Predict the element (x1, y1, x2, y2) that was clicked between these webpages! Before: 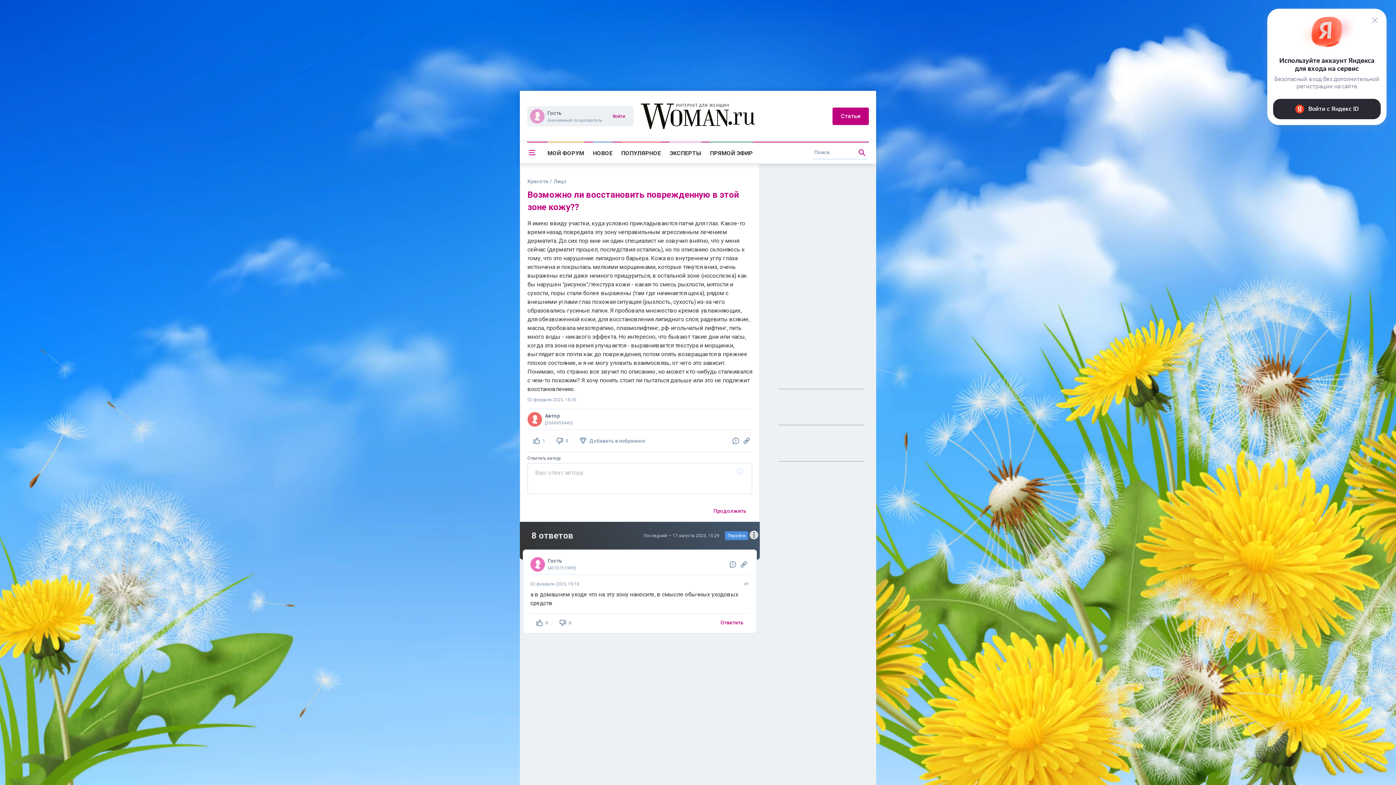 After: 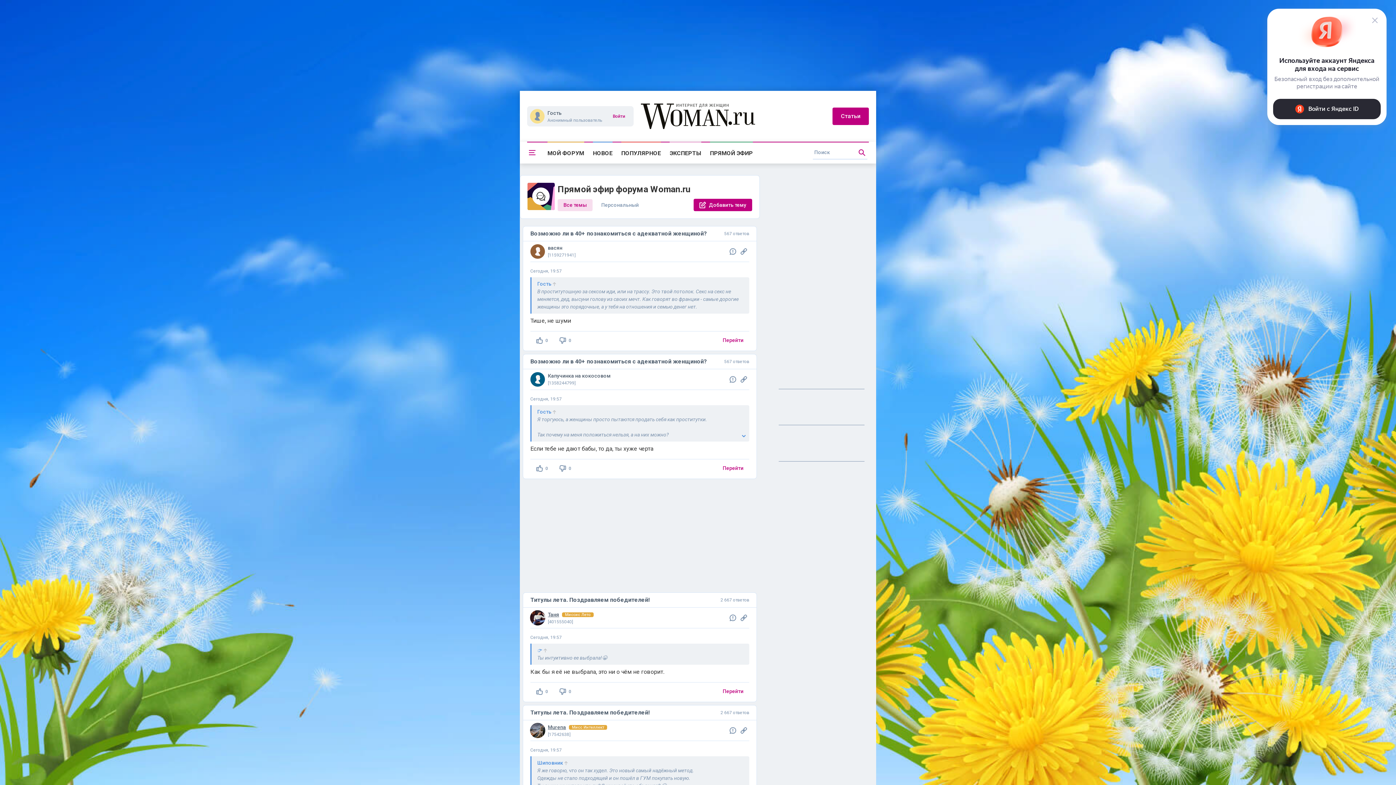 Action: label: Прямой эфир bbox: (705, 141, 757, 163)